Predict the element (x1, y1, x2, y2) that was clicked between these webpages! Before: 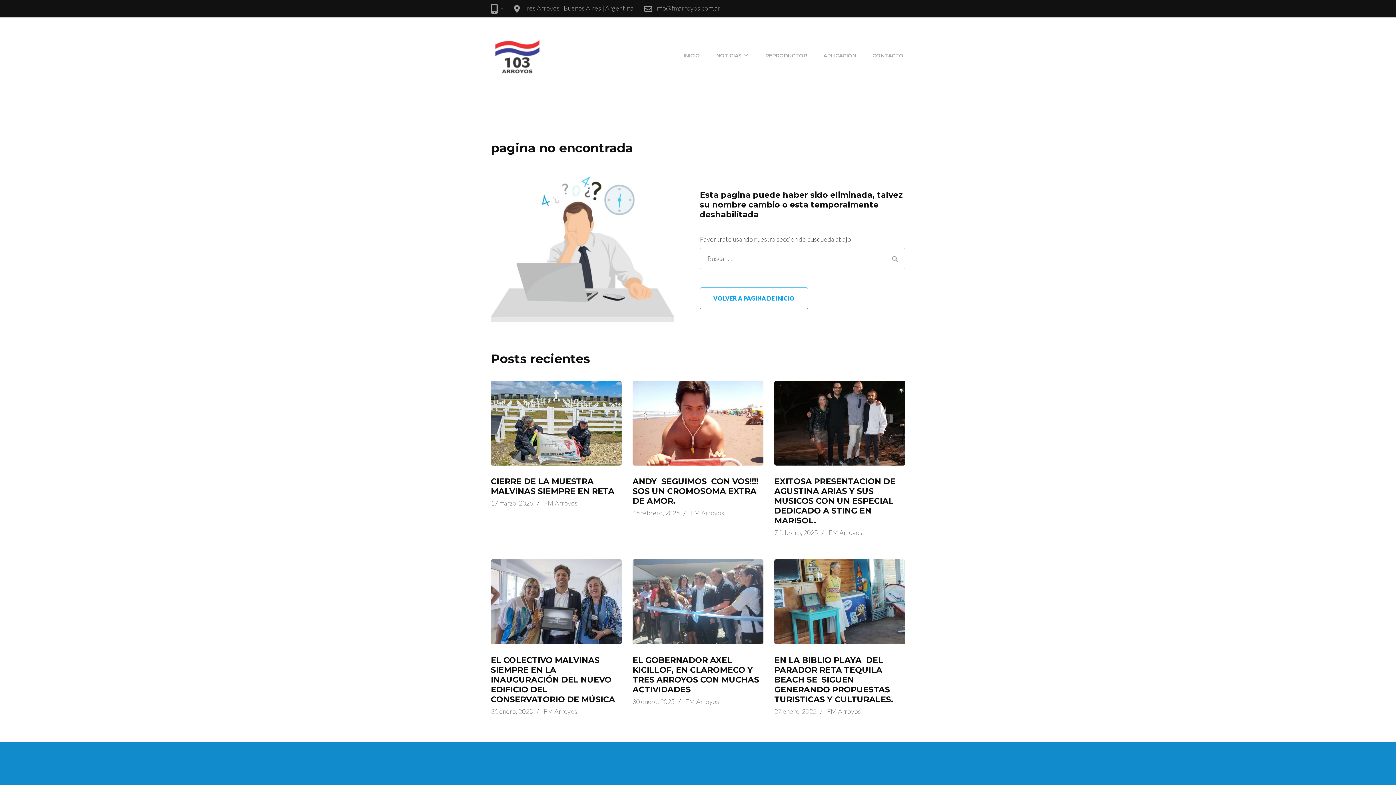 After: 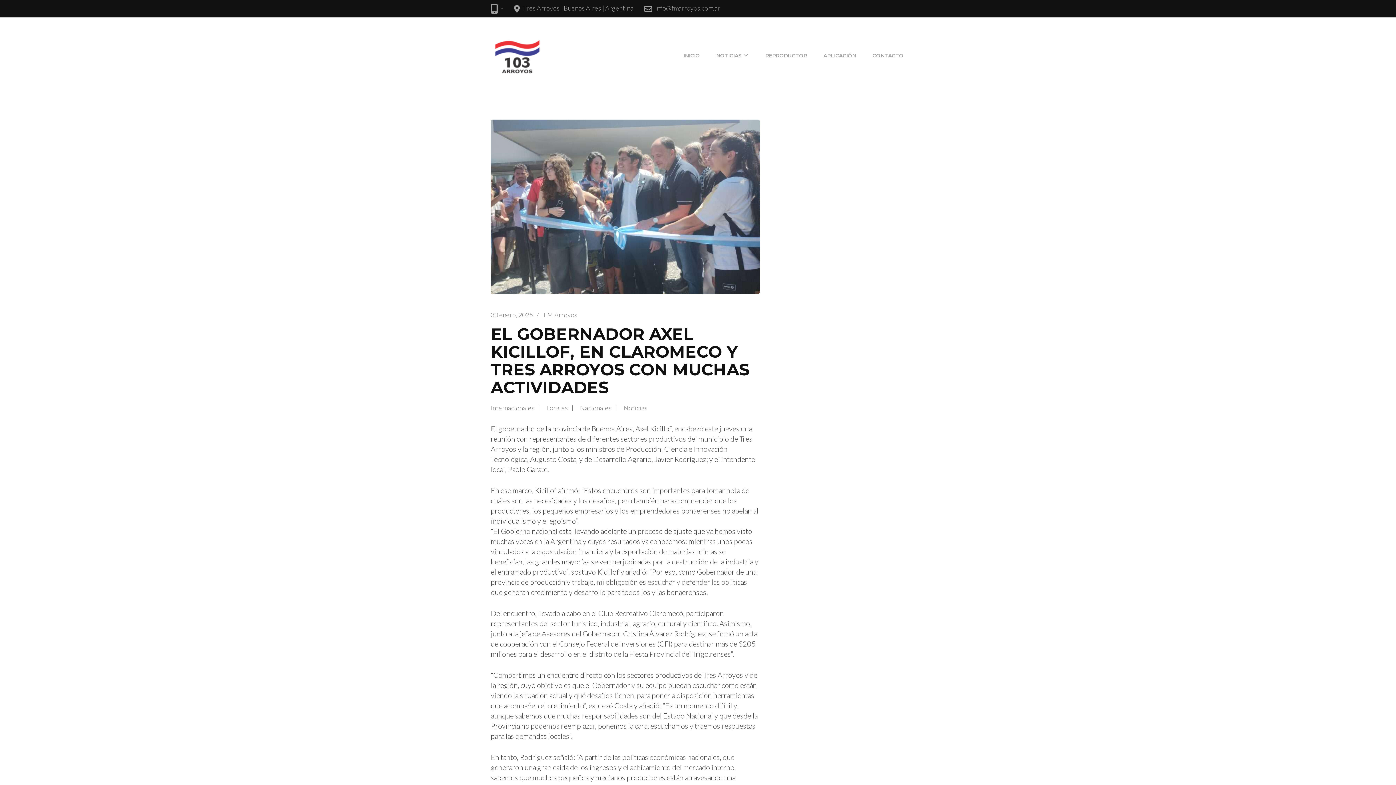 Action: bbox: (632, 655, 759, 694) label: EL GOBERNADOR AXEL KICILLOF, EN CLAROMECO Y TRES ARROYOS CON MUCHAS ACTIVIDADES